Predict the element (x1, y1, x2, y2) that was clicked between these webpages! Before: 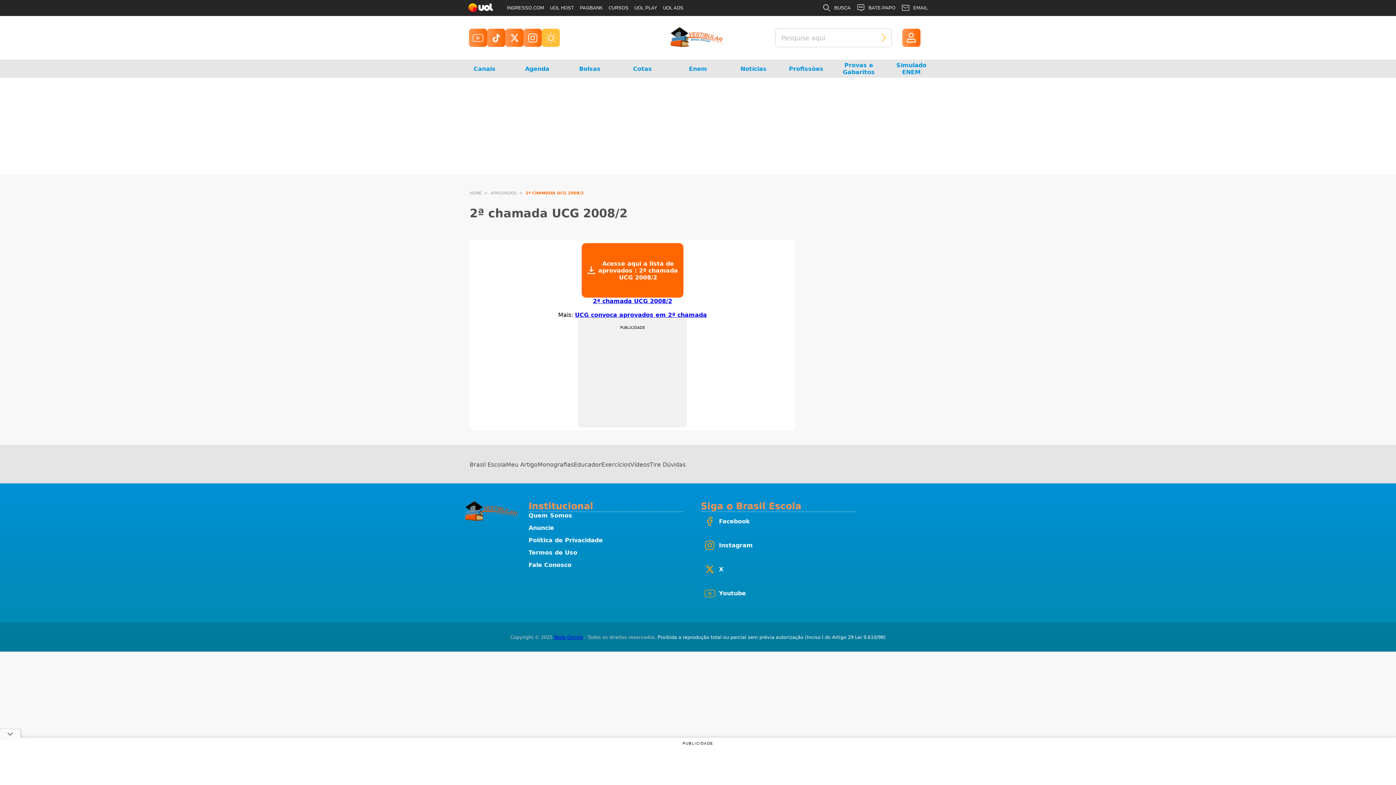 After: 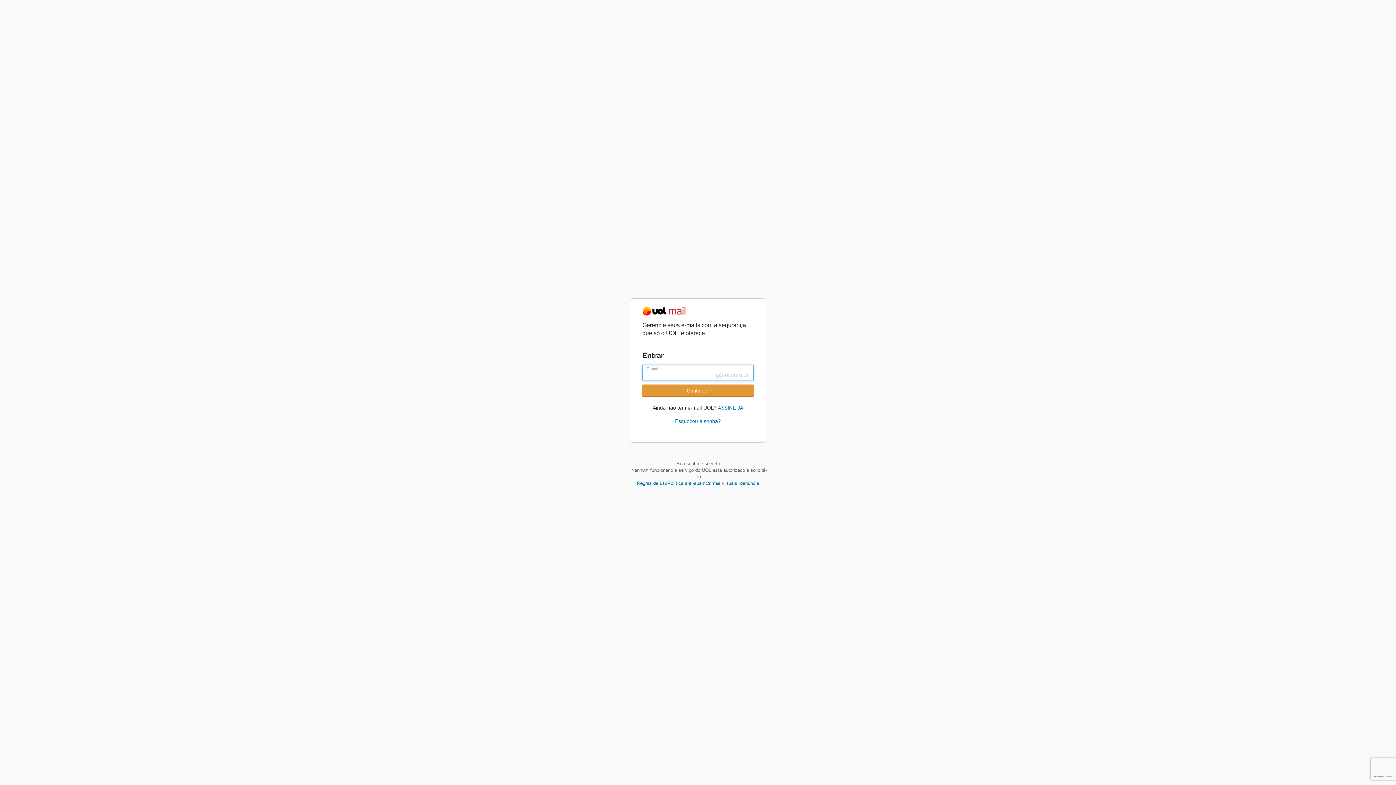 Action: label: EMAIL bbox: (898, 0, 930, 16)